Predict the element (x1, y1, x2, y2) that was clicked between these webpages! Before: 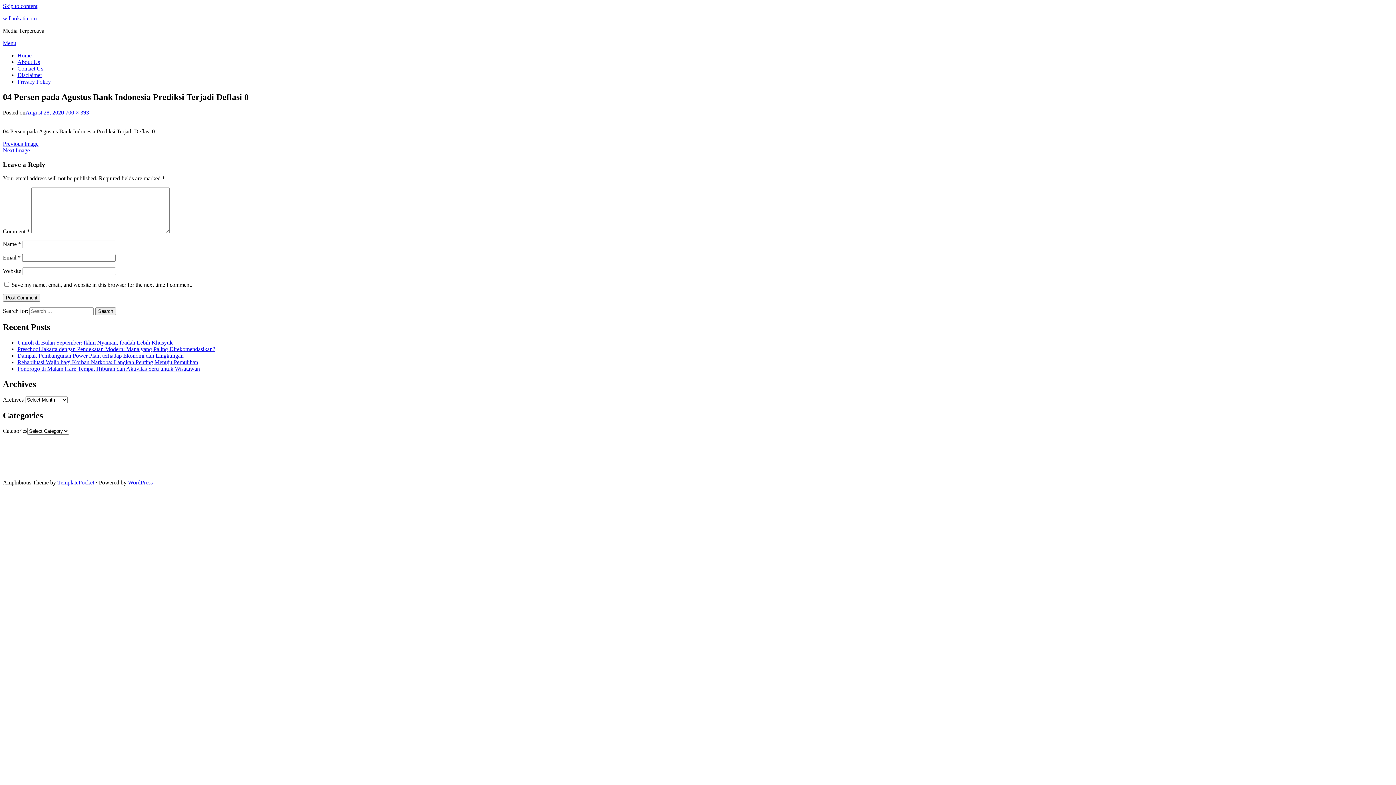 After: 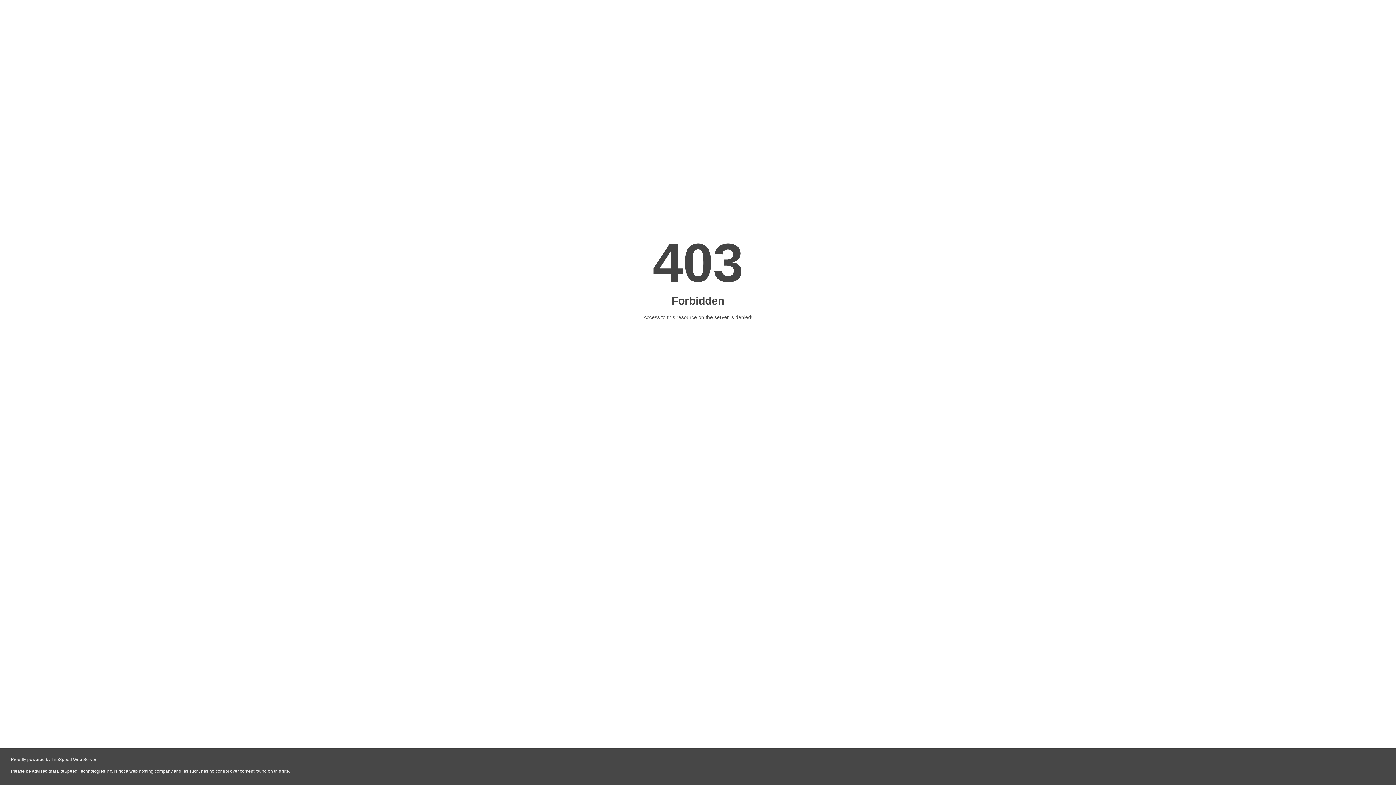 Action: bbox: (23, 460, 44, 466) label: mymedia